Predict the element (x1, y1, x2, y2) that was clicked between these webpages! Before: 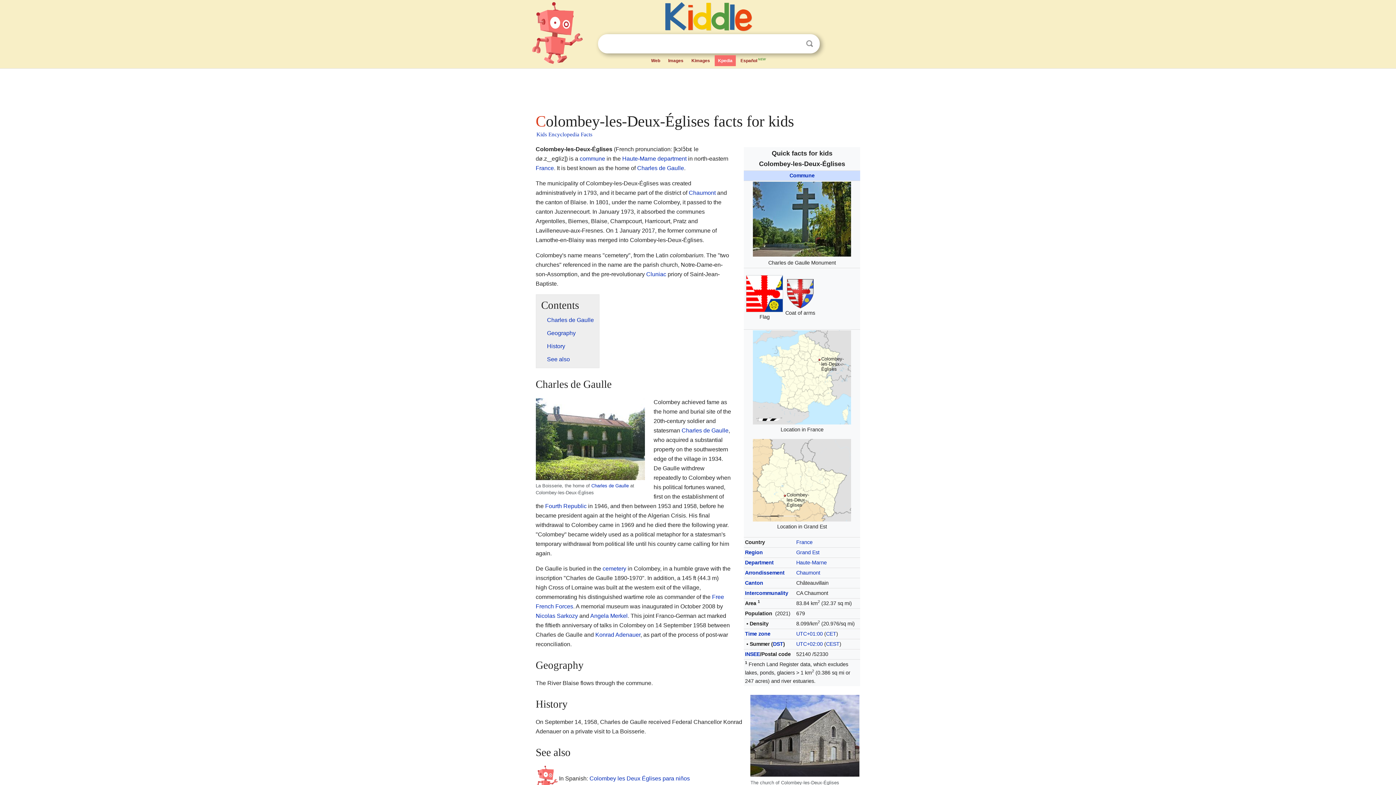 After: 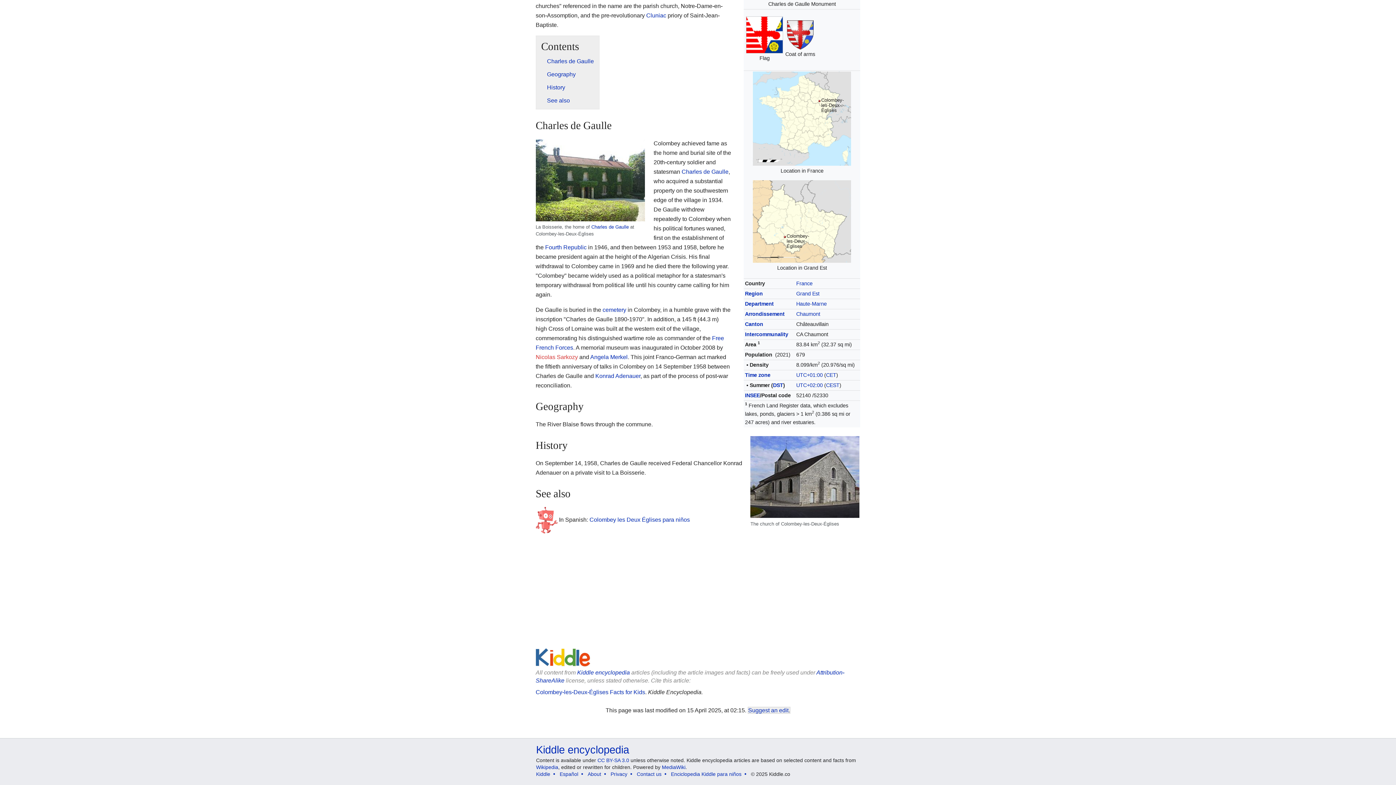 Action: bbox: (547, 356, 570, 362) label: See also